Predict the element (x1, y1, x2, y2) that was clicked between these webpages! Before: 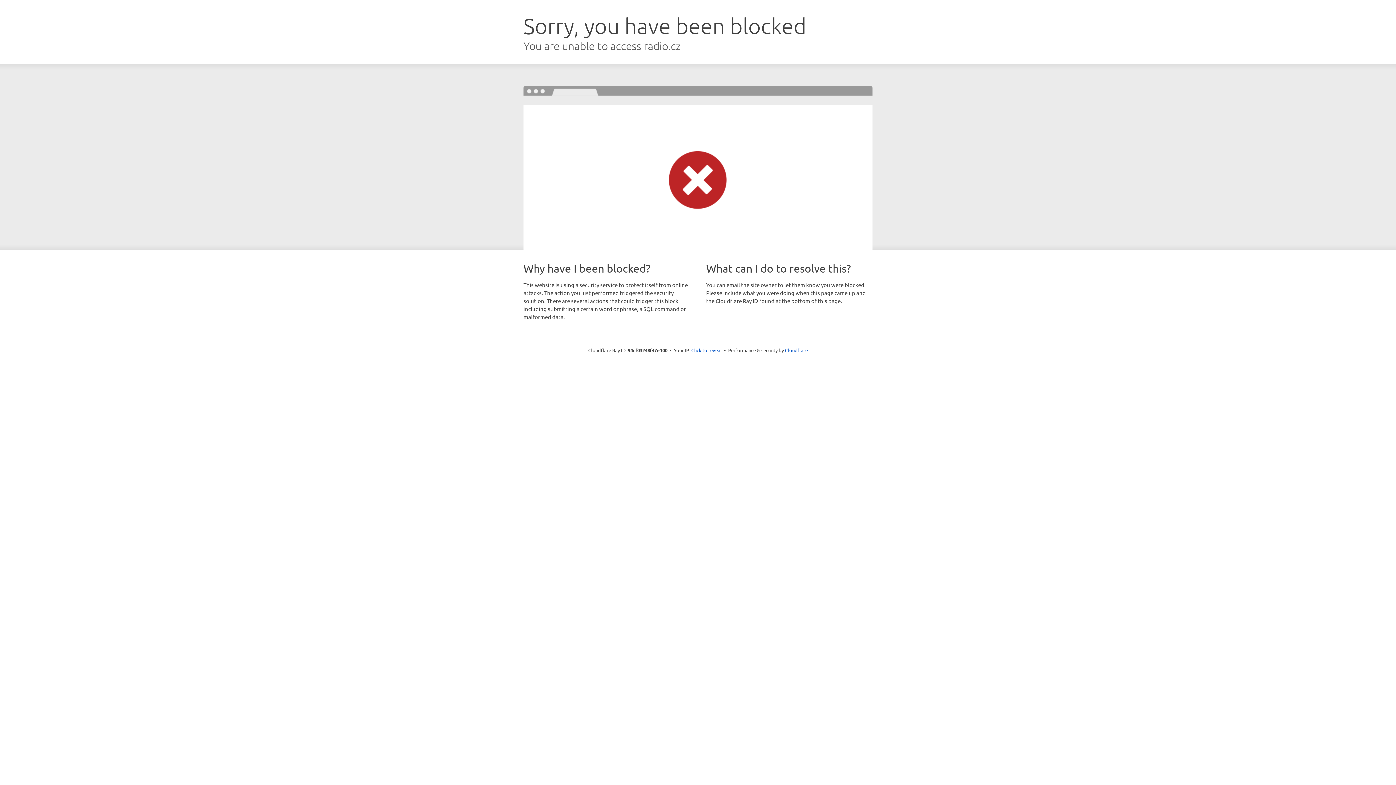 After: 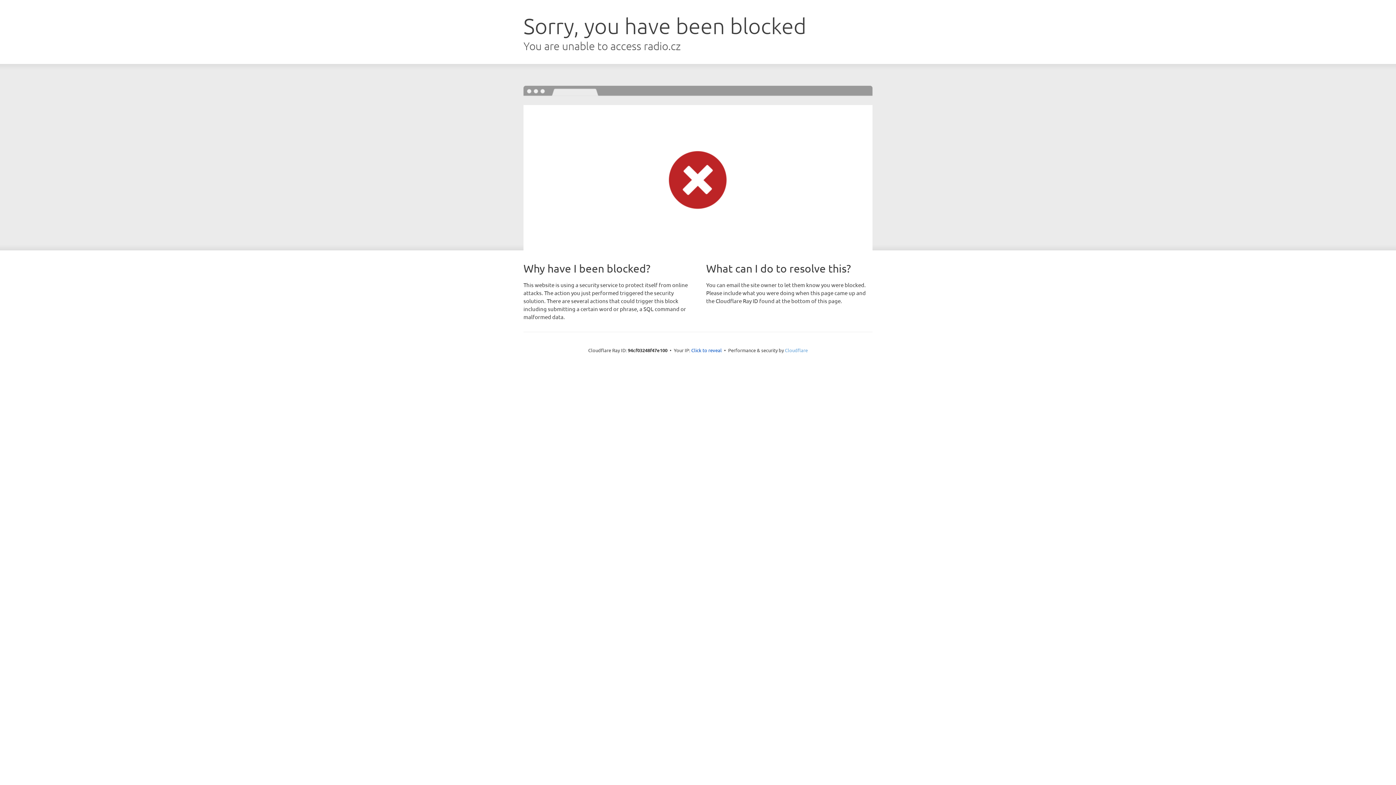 Action: label: Cloudflare bbox: (785, 347, 808, 353)